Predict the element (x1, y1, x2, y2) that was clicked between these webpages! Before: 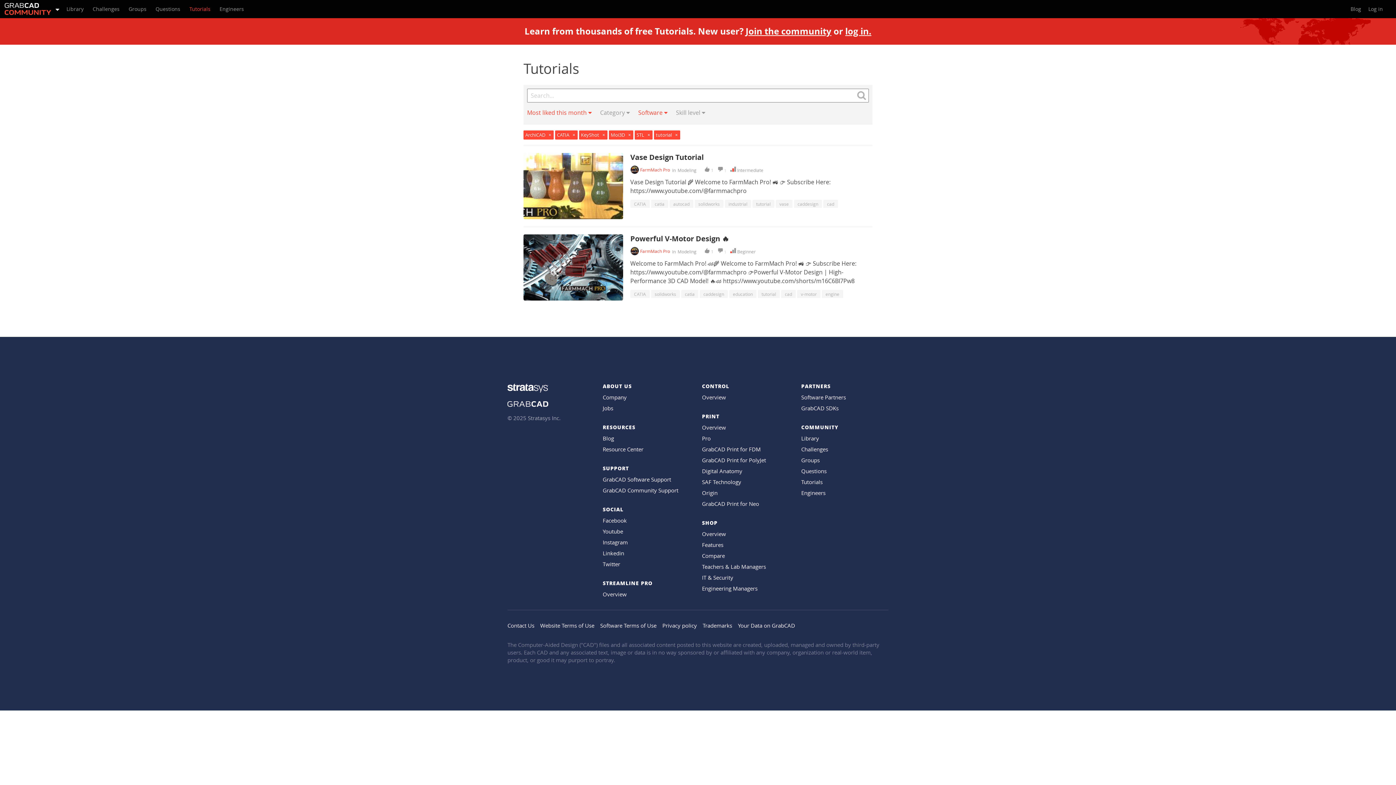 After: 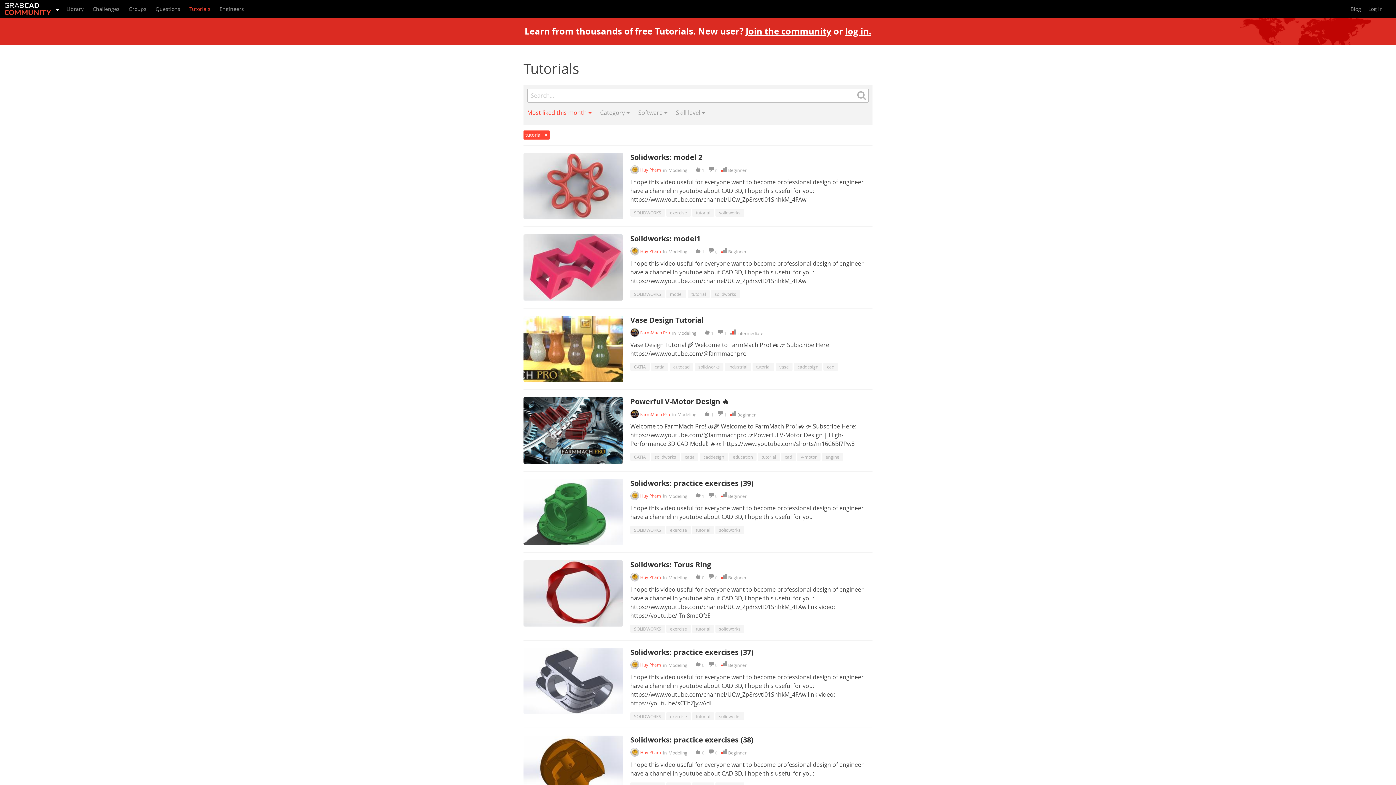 Action: label: tutorial bbox: (758, 290, 779, 298)